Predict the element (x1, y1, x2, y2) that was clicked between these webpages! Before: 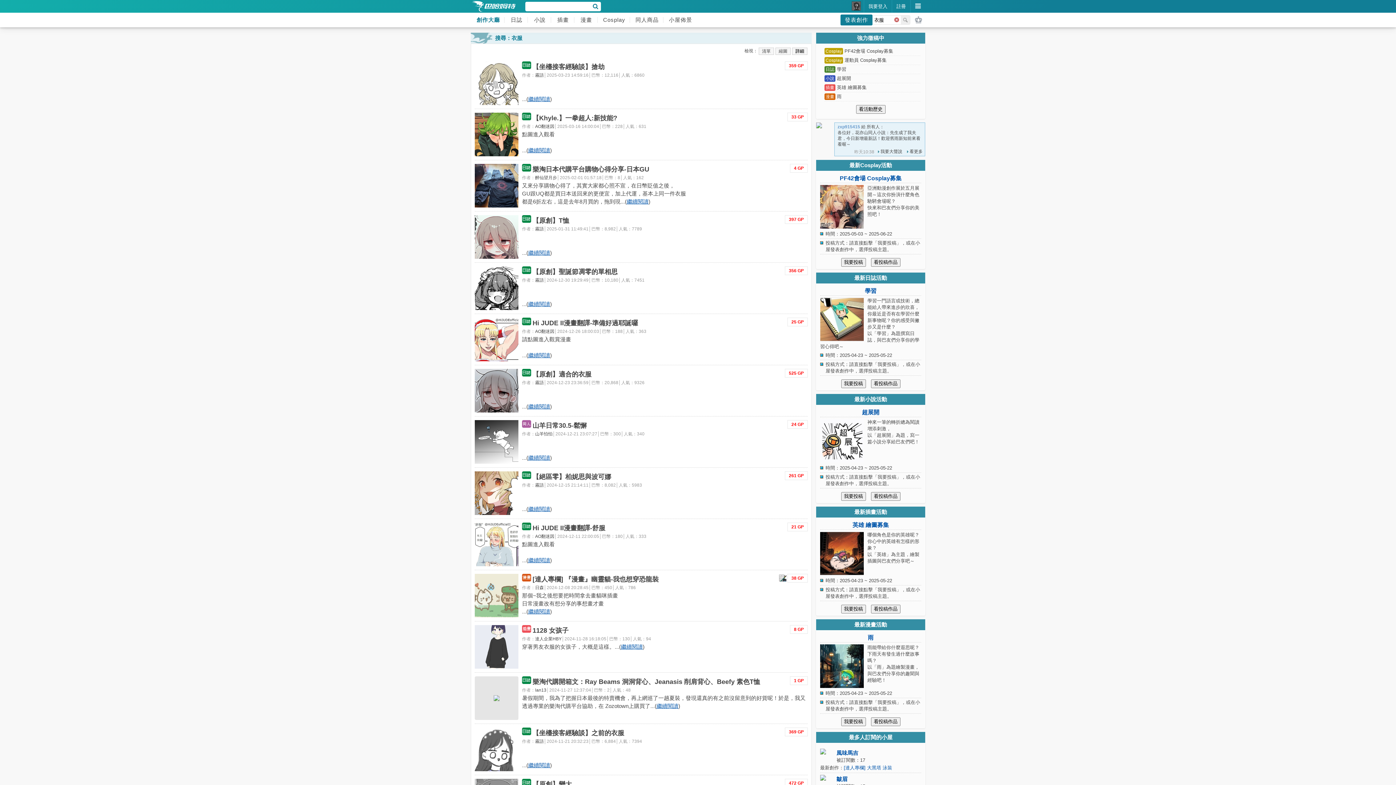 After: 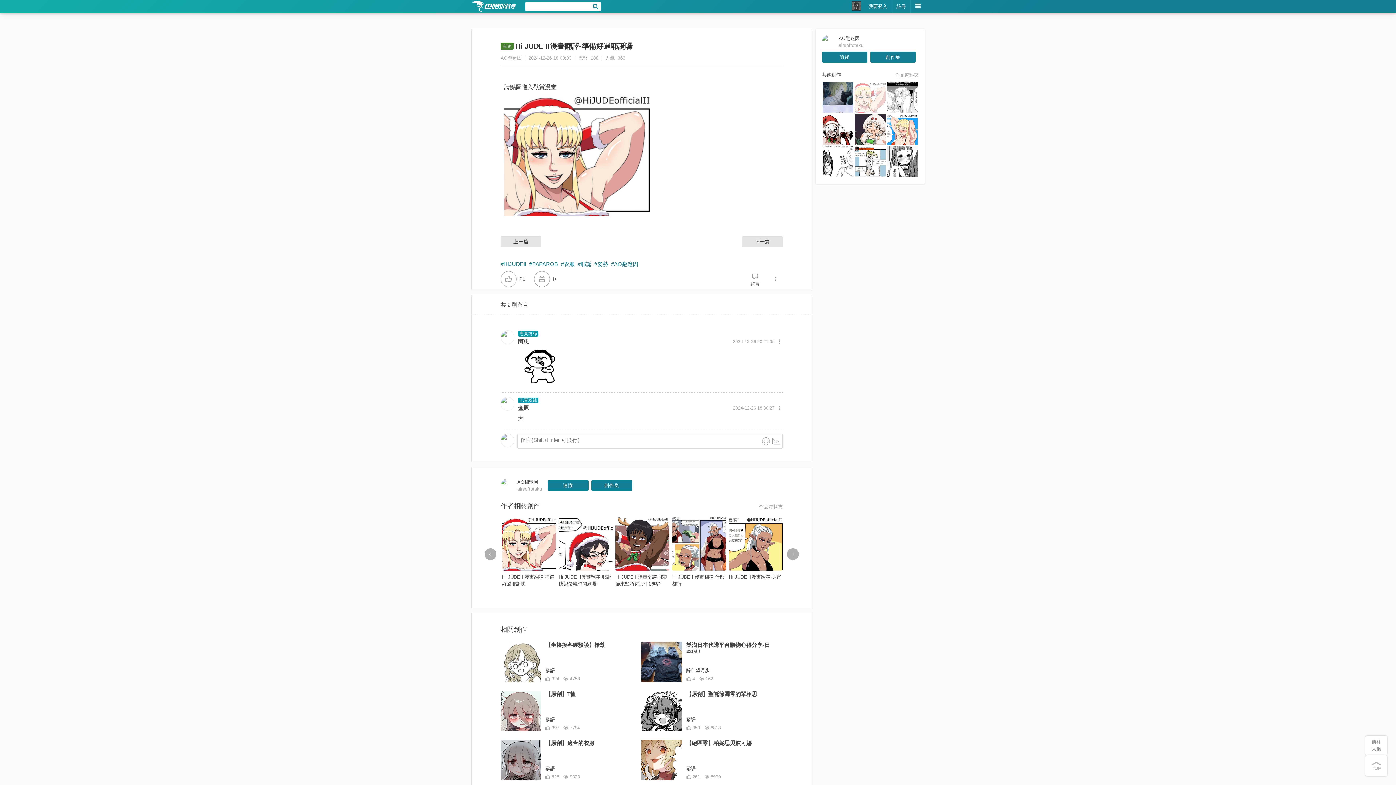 Action: bbox: (528, 352, 550, 358) label: 繼續閱讀